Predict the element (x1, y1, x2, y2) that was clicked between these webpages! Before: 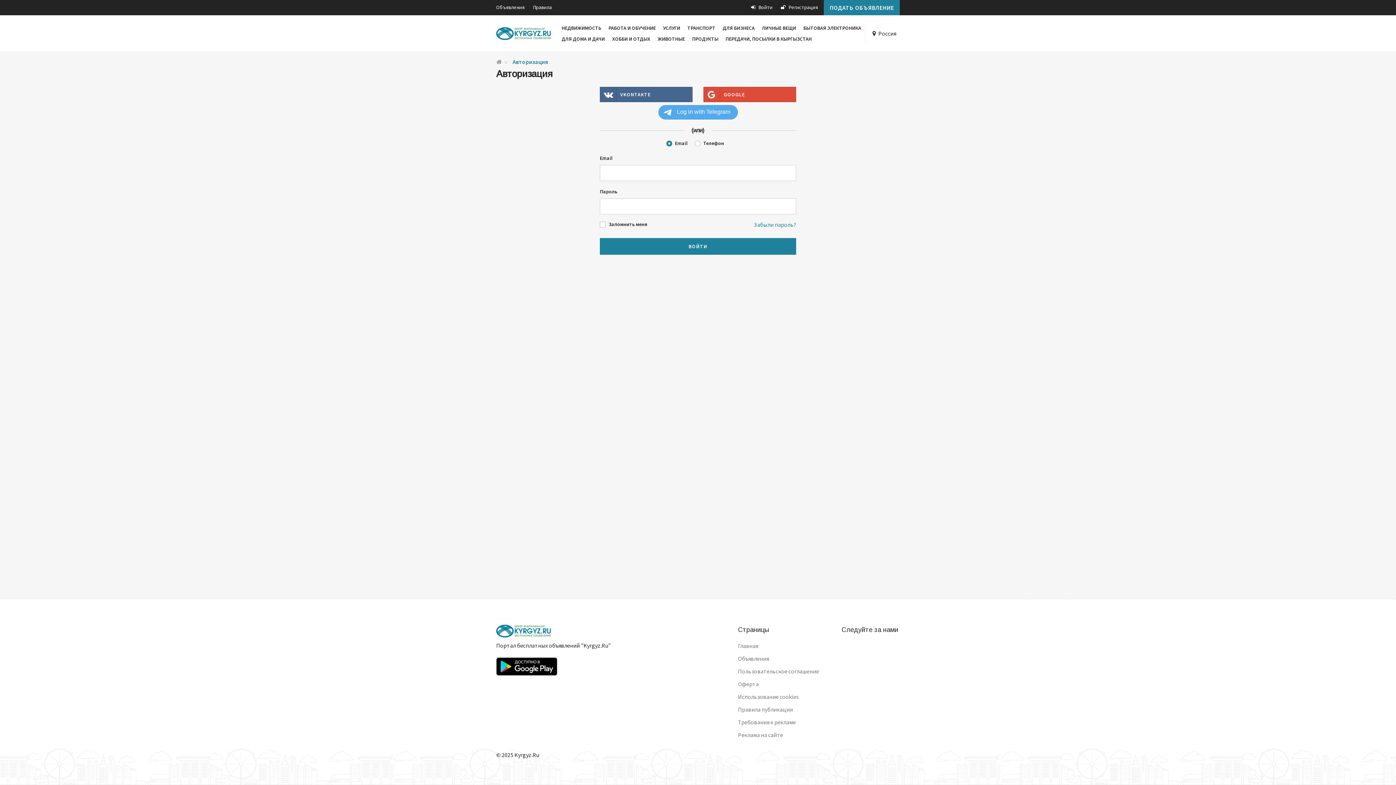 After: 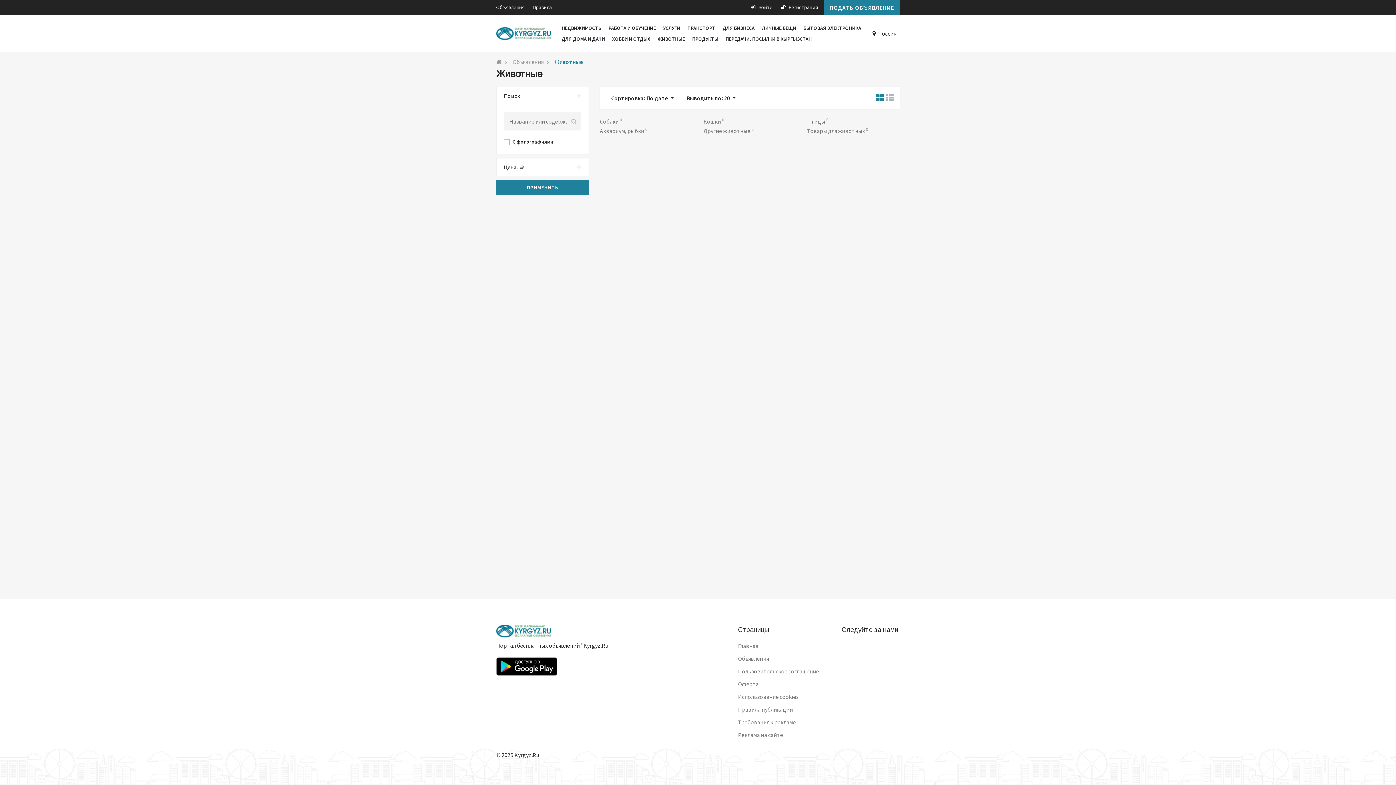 Action: label: ЖИВОТНЫЕ bbox: (654, 33, 688, 44)